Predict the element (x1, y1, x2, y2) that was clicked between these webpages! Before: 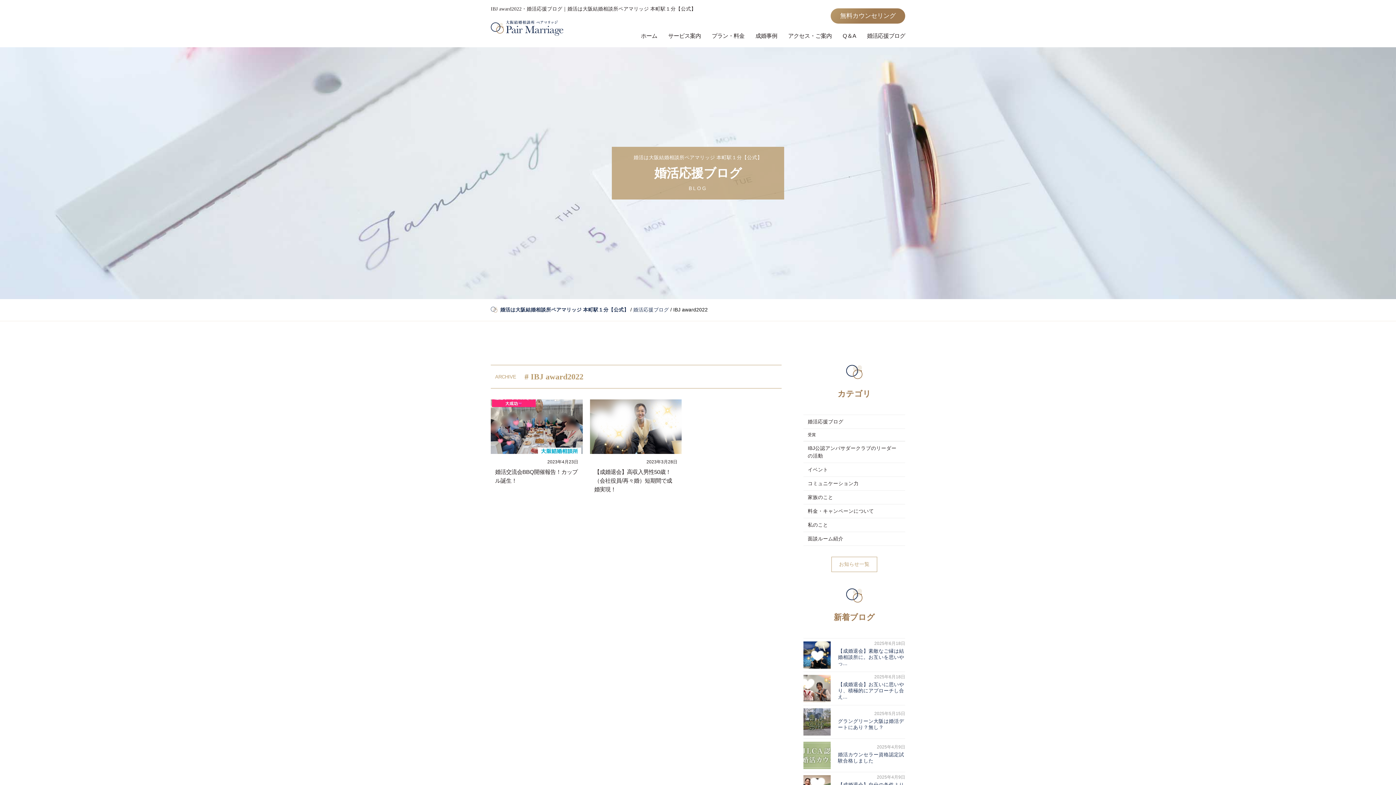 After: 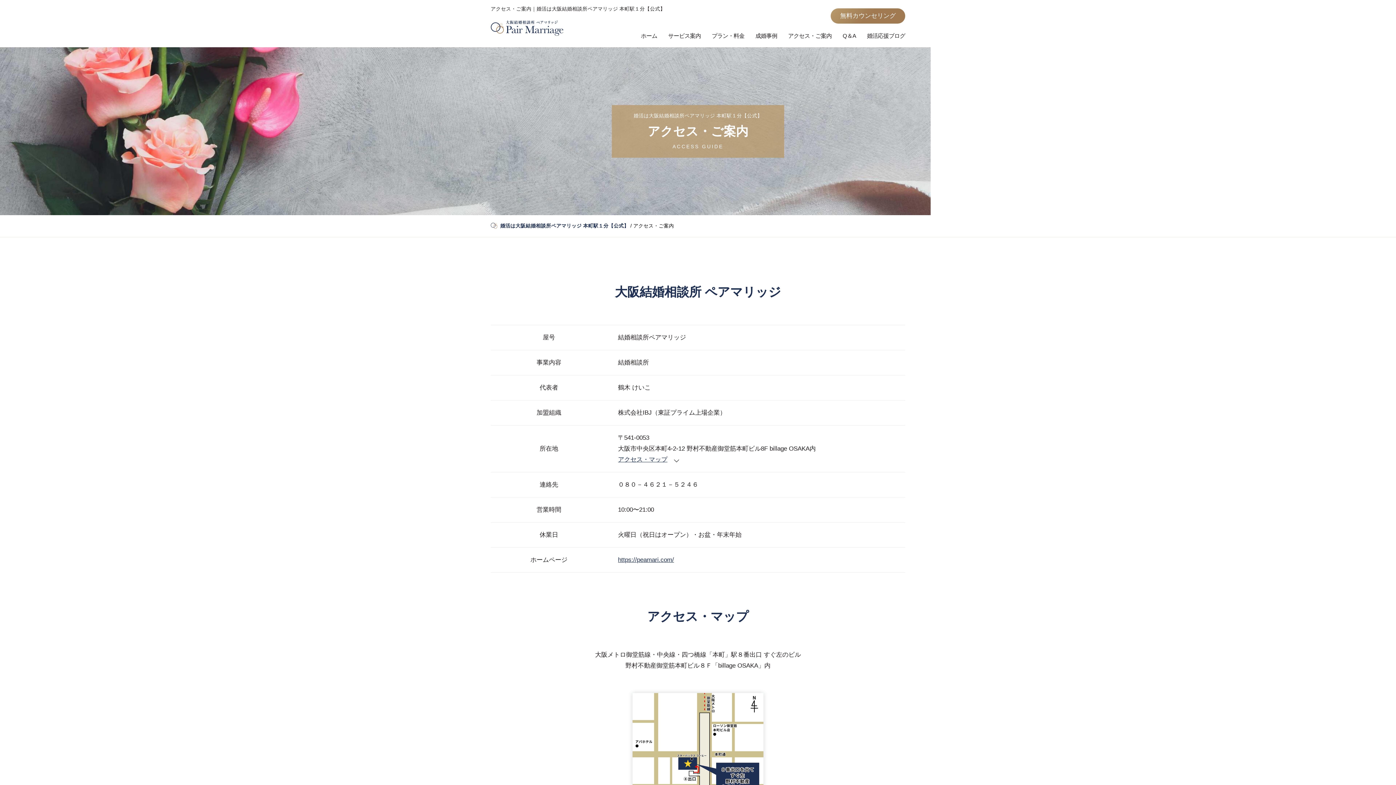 Action: label: アクセス・ご案内 bbox: (788, 30, 832, 40)